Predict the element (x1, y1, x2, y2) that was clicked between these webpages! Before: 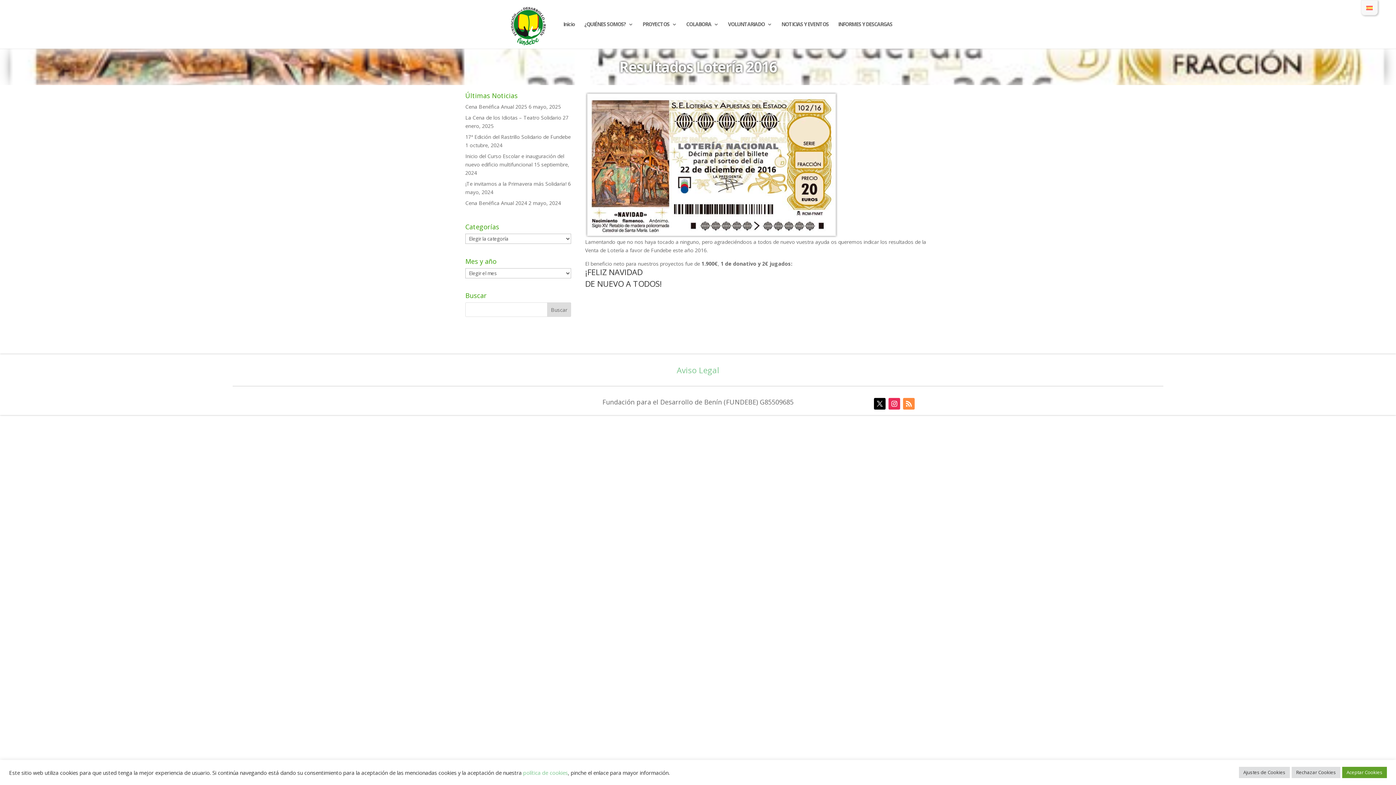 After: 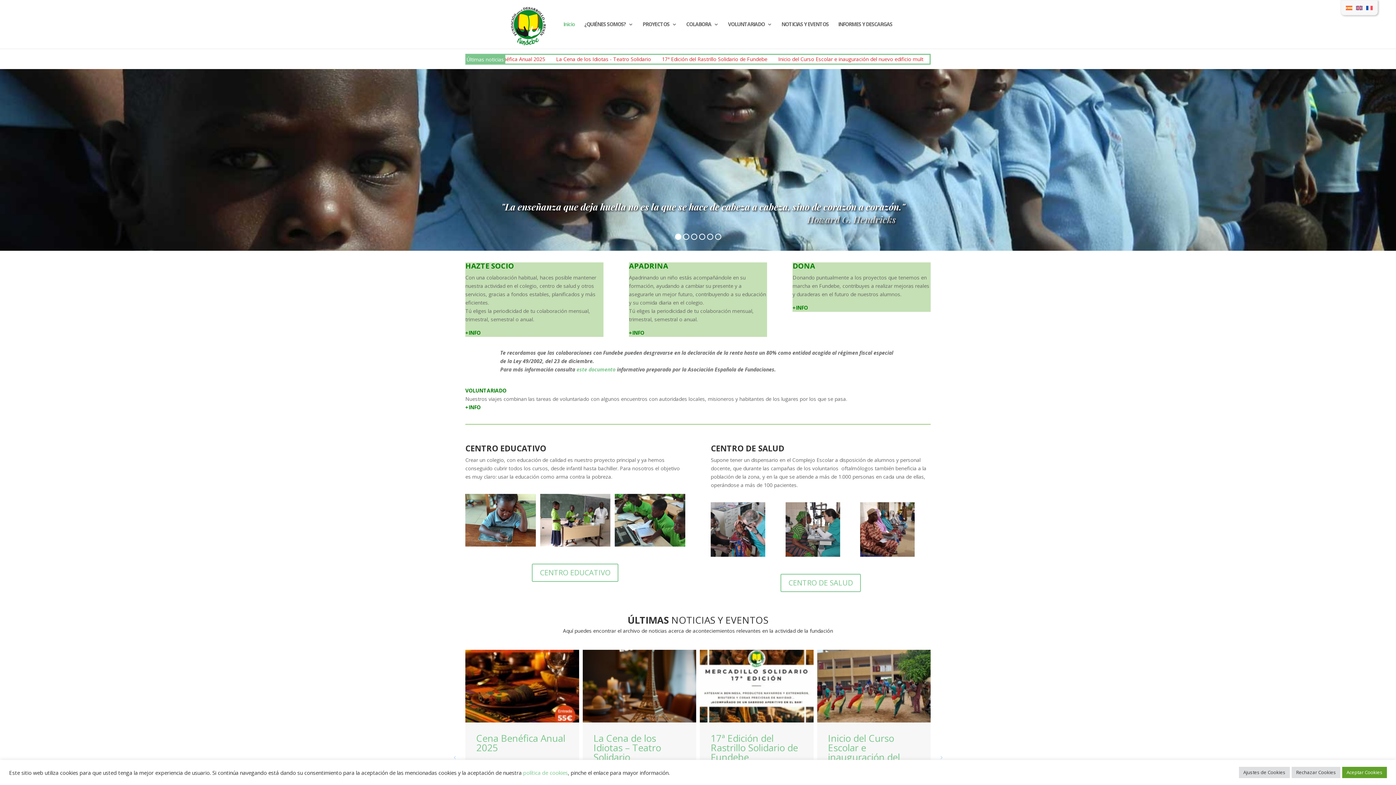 Action: bbox: (503, 20, 552, 27)